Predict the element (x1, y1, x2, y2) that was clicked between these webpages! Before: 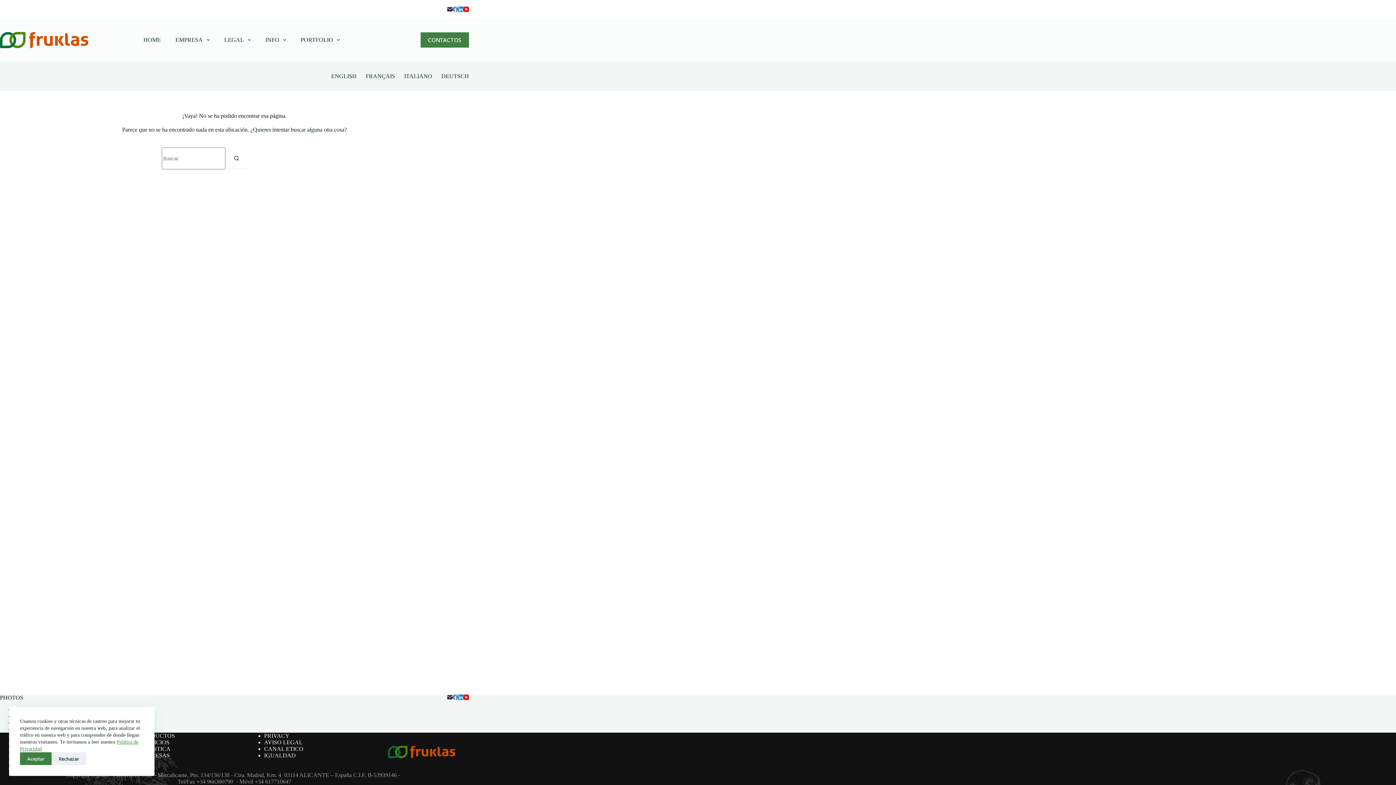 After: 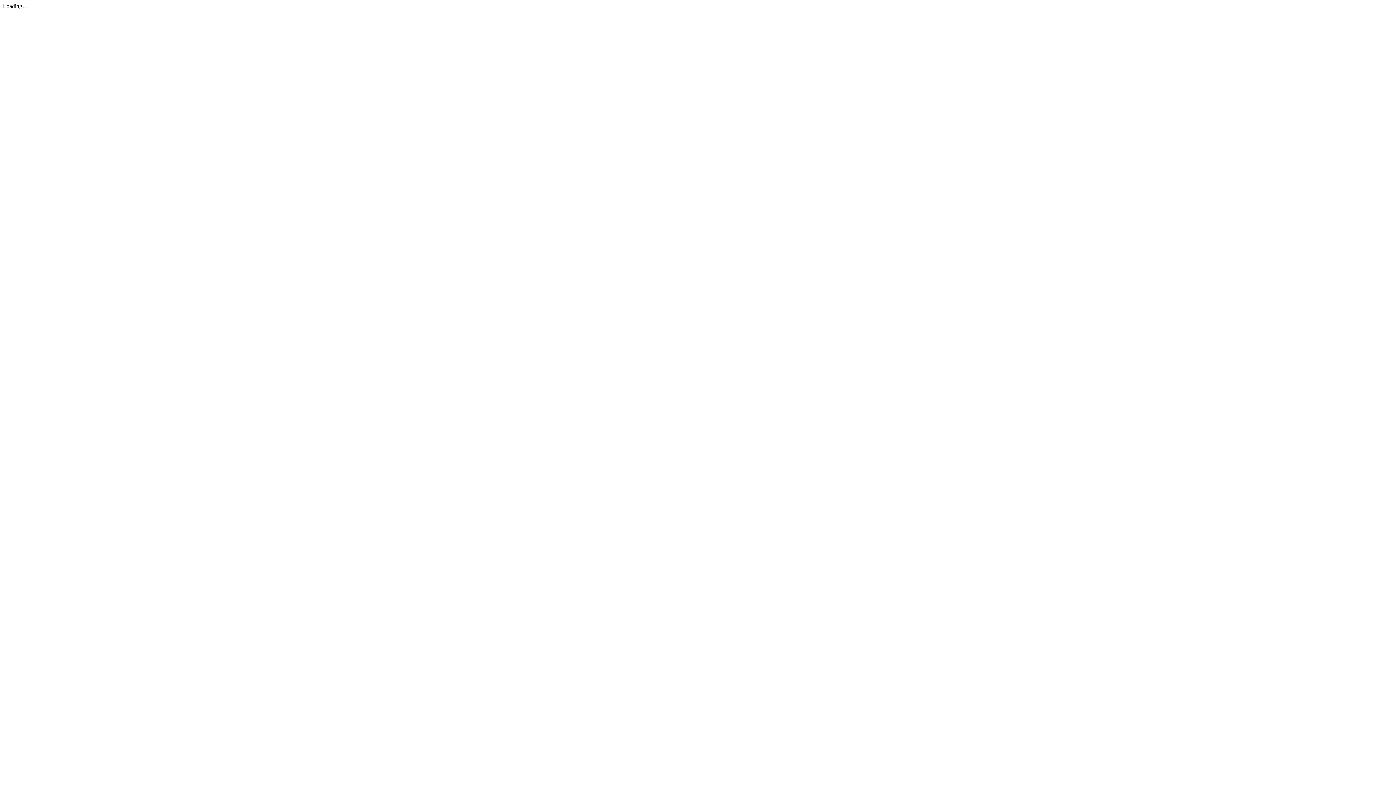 Action: bbox: (264, 746, 303, 752) label: CANAL ETICO